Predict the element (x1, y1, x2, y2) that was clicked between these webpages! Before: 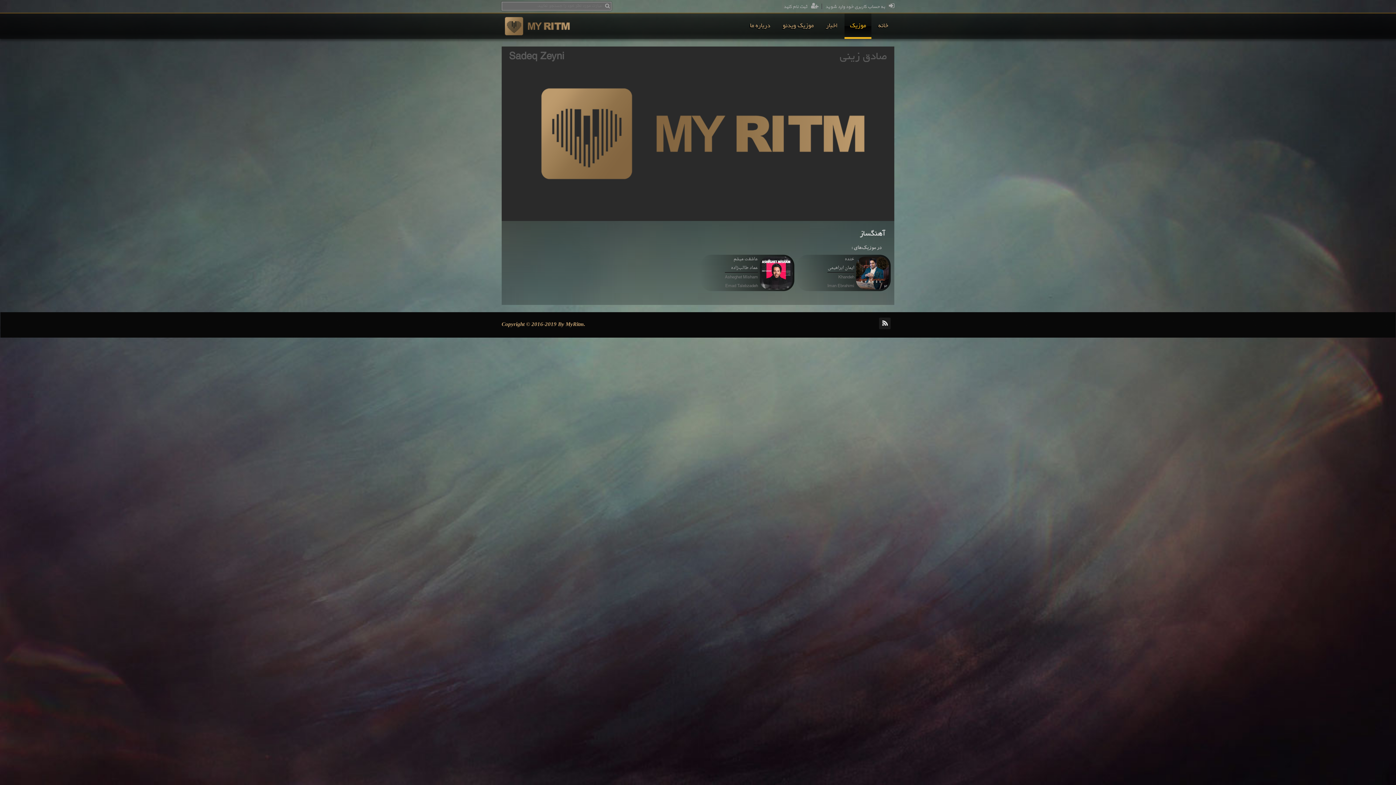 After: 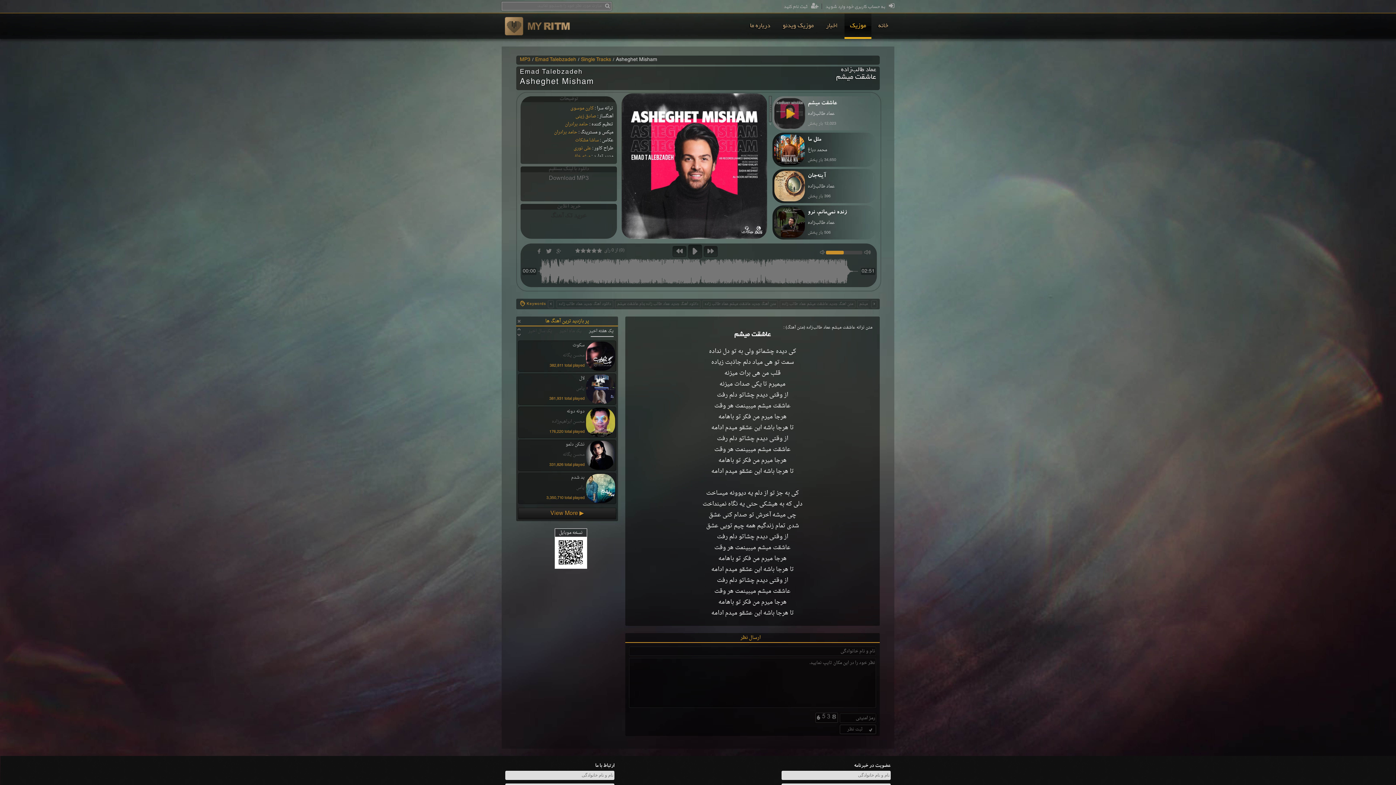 Action: bbox: (700, 254, 794, 291) label: عاشقت میشم
عماد طالب‌‌زاده
Asheghet Misham
Emad Talebzadeh